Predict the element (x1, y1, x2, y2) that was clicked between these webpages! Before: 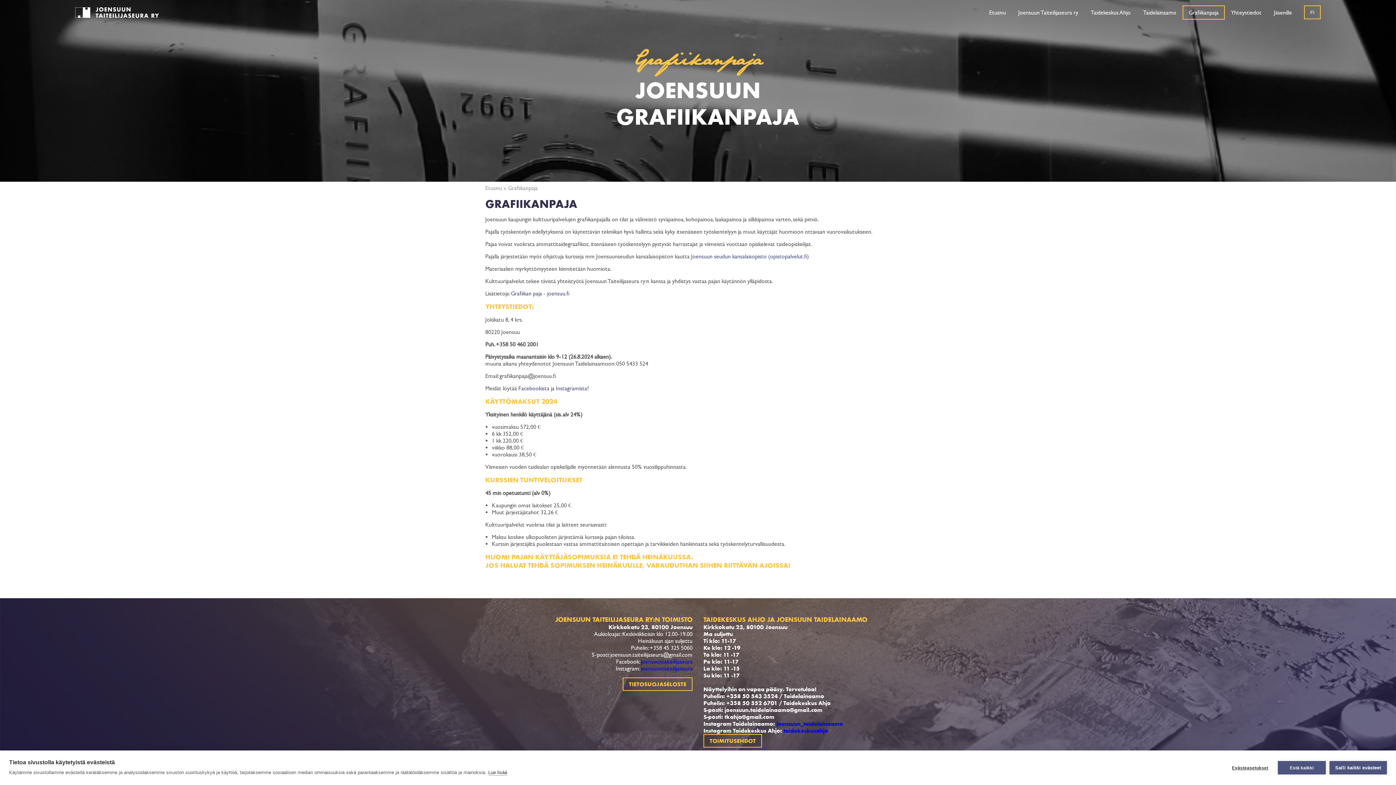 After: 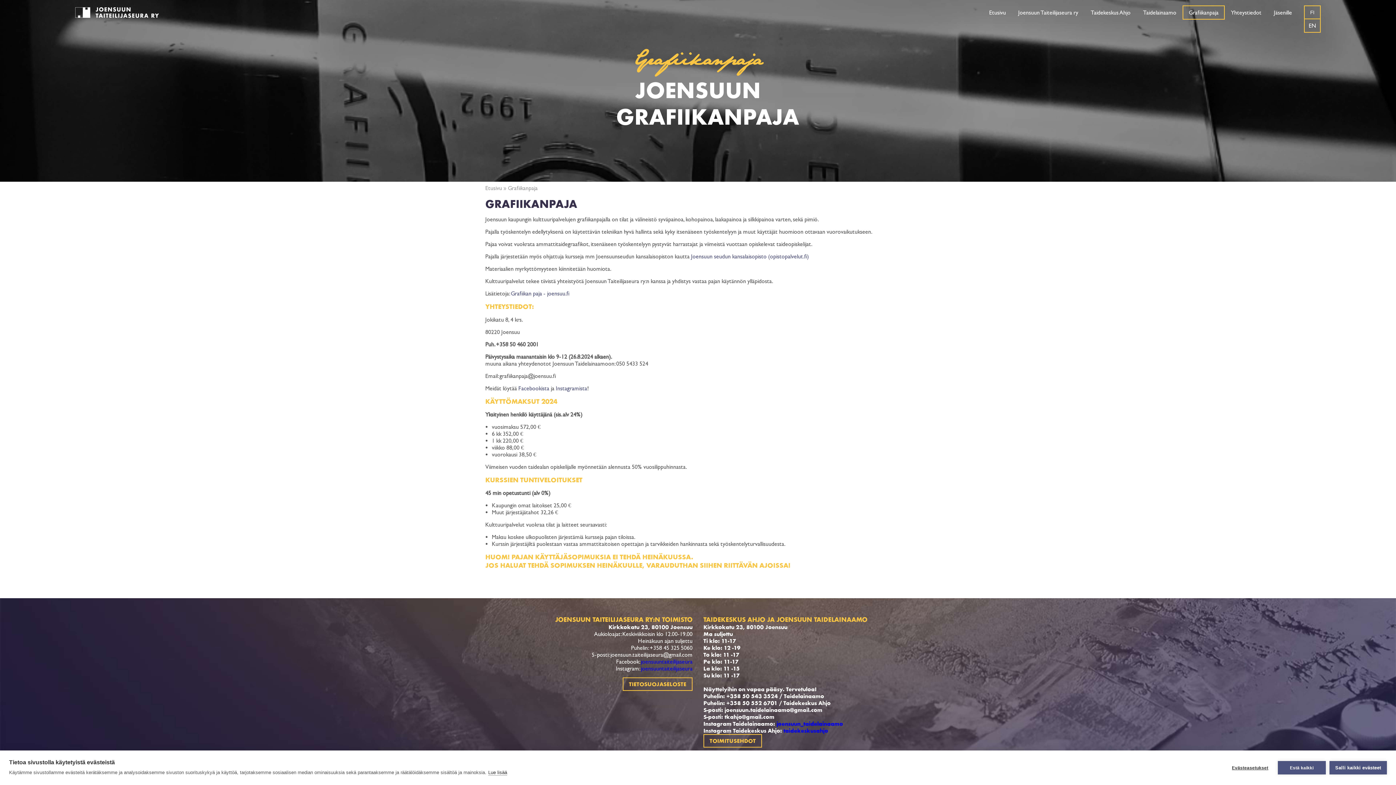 Action: bbox: (1304, 5, 1321, 19) label: FI